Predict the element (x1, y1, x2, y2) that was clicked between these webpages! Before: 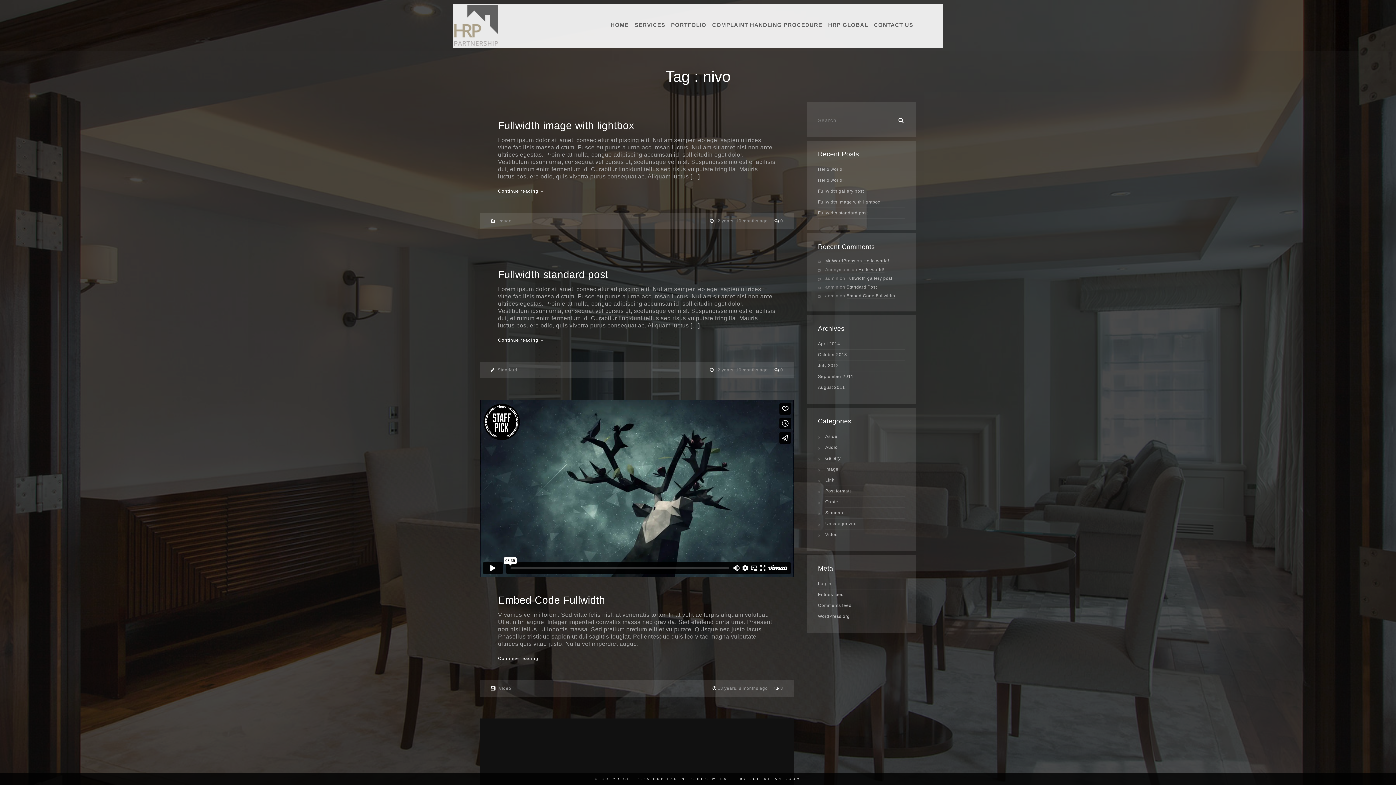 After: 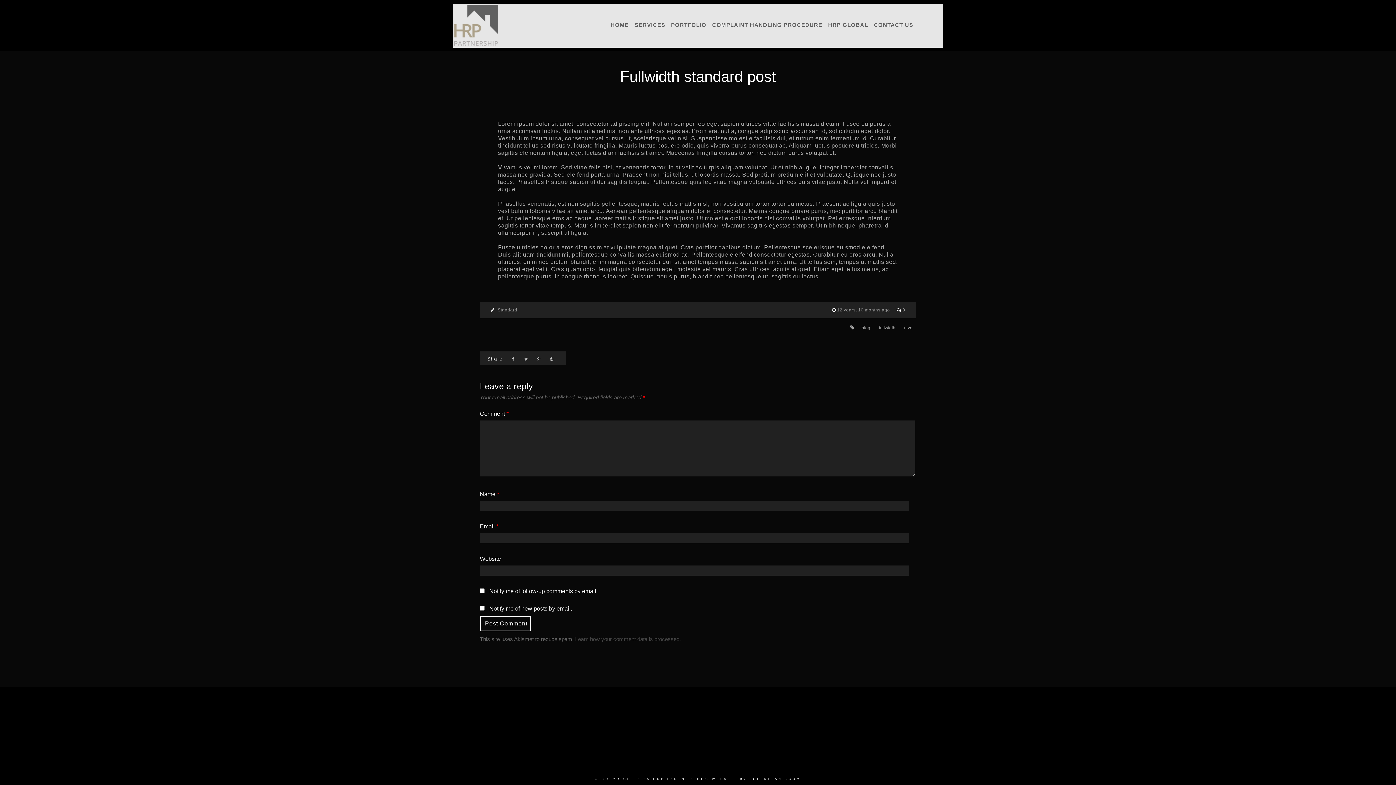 Action: bbox: (498, 336, 544, 344) label: Continue reading →